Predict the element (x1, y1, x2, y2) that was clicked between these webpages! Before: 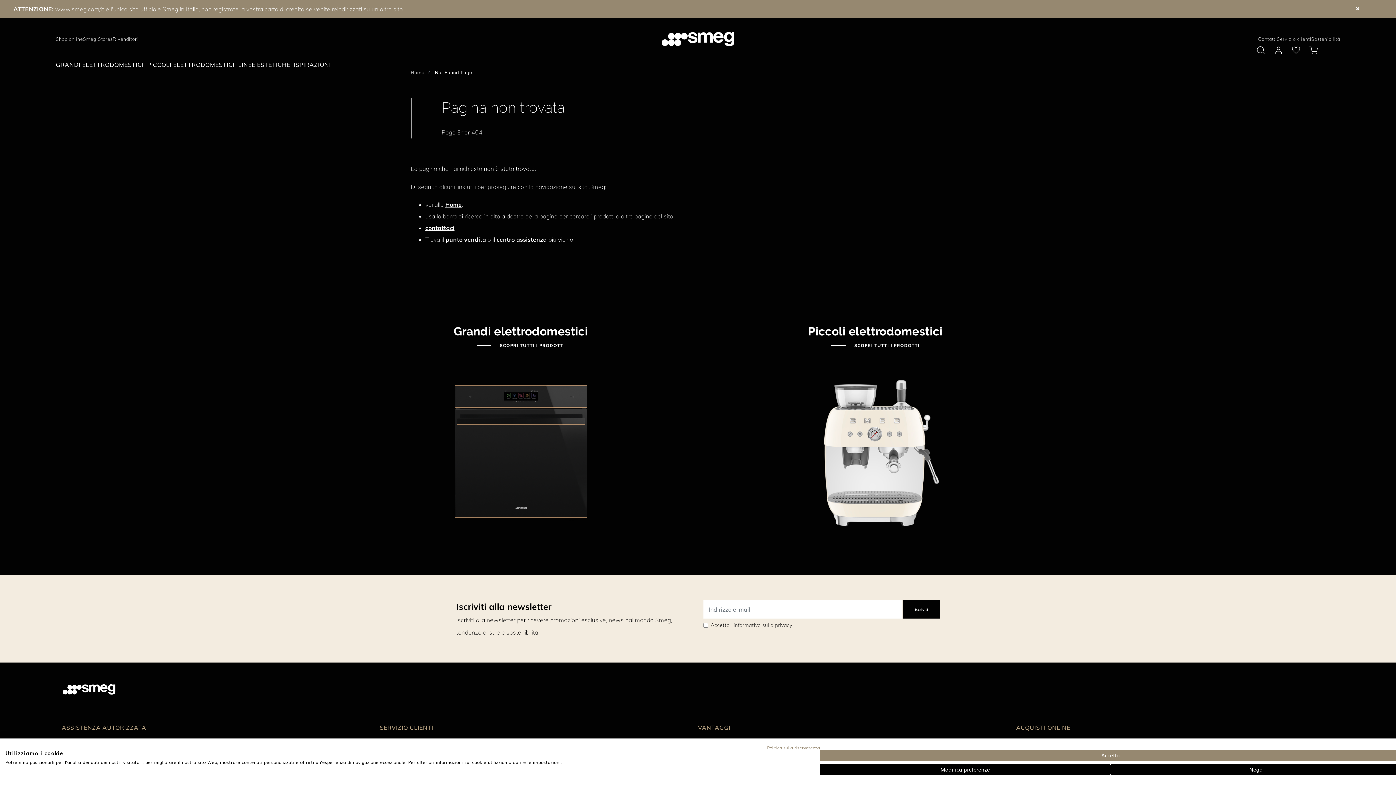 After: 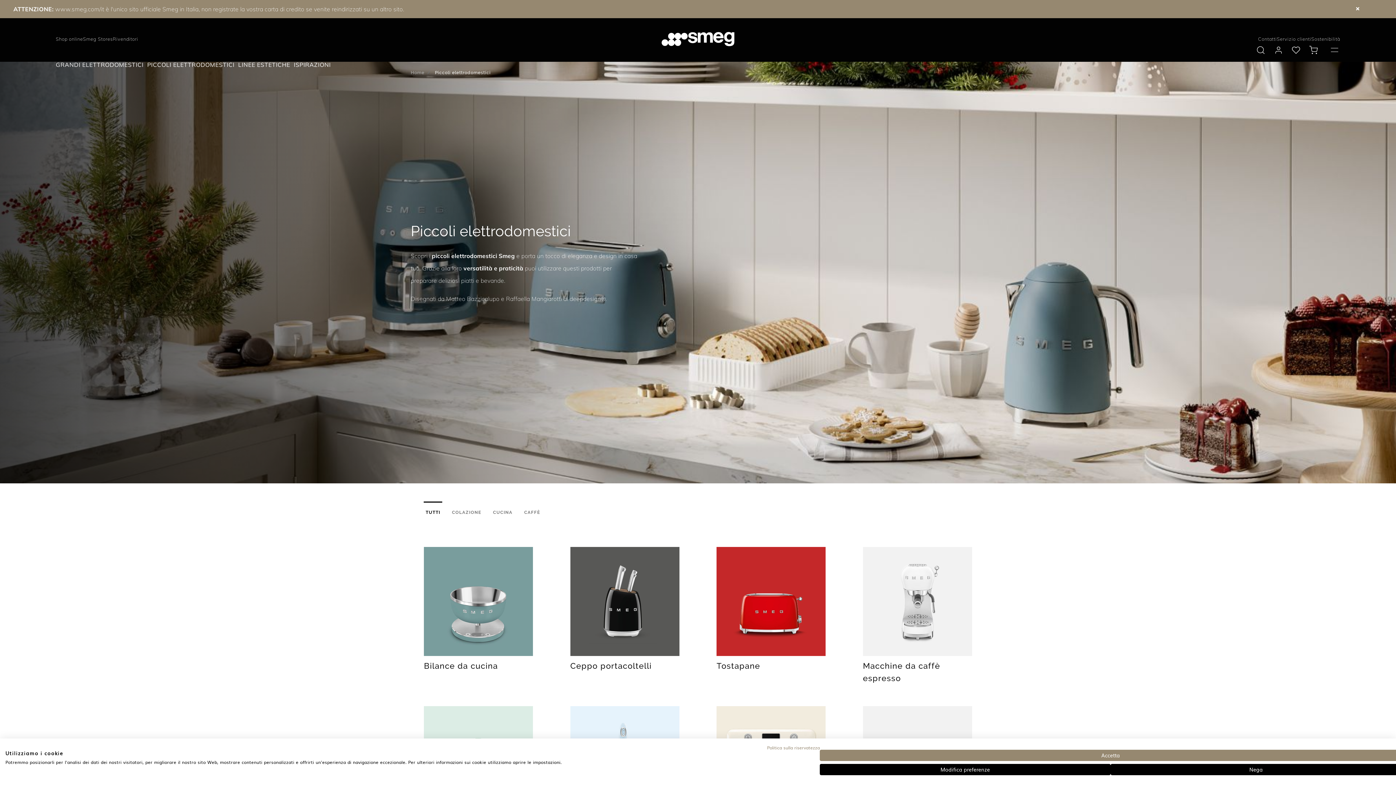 Action: bbox: (808, 342, 942, 349) label:  SCOPRI TUTTI I PRODOTTI